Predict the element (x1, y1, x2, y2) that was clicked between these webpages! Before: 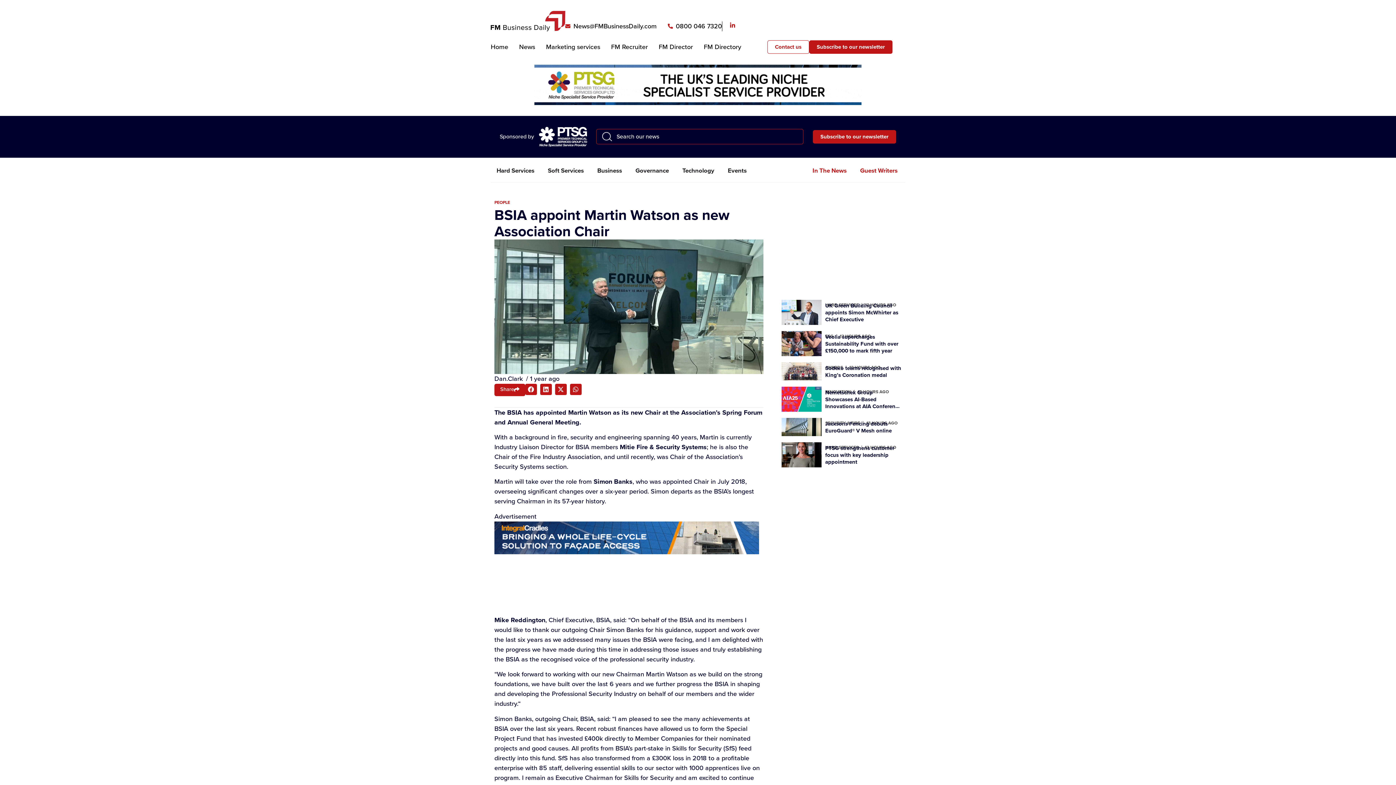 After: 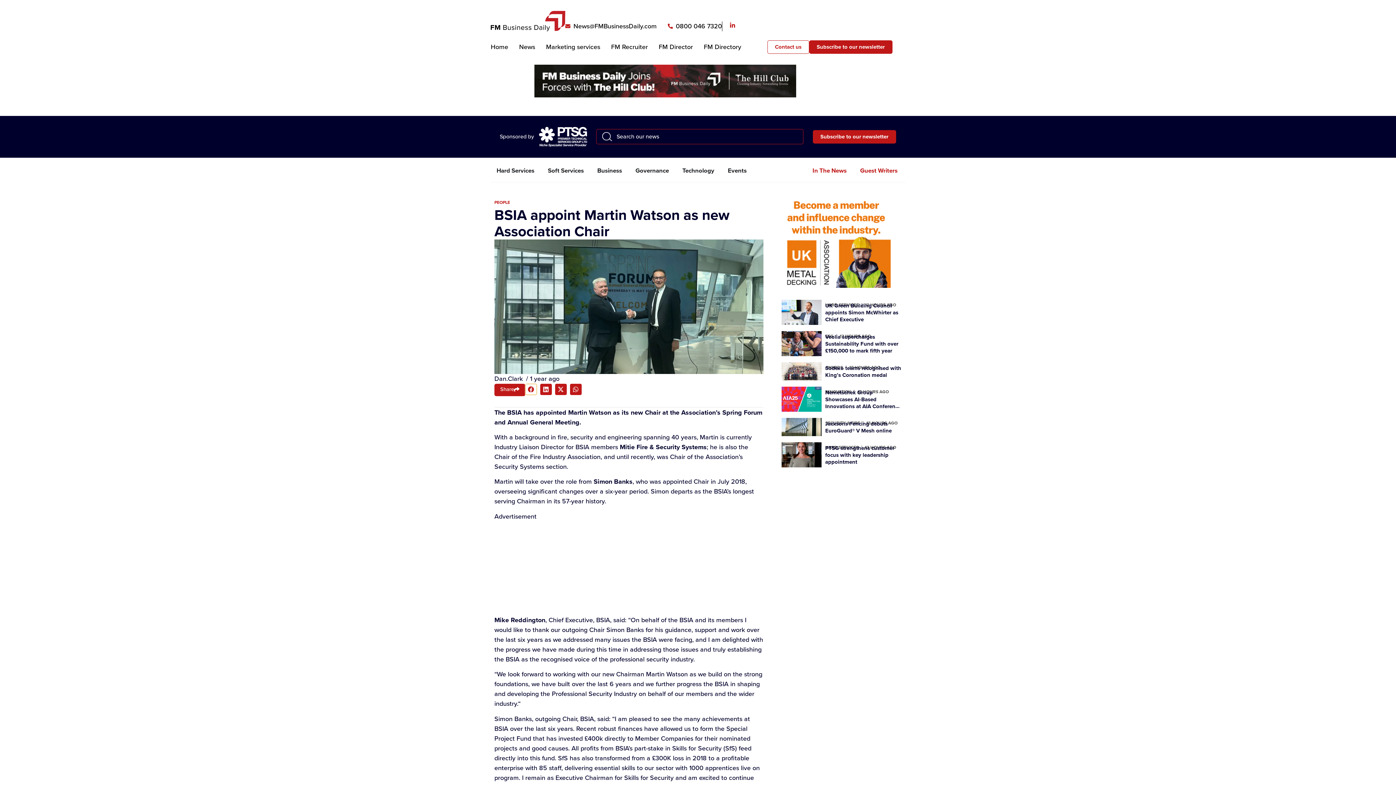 Action: label: Share on facebook bbox: (525, 383, 537, 395)